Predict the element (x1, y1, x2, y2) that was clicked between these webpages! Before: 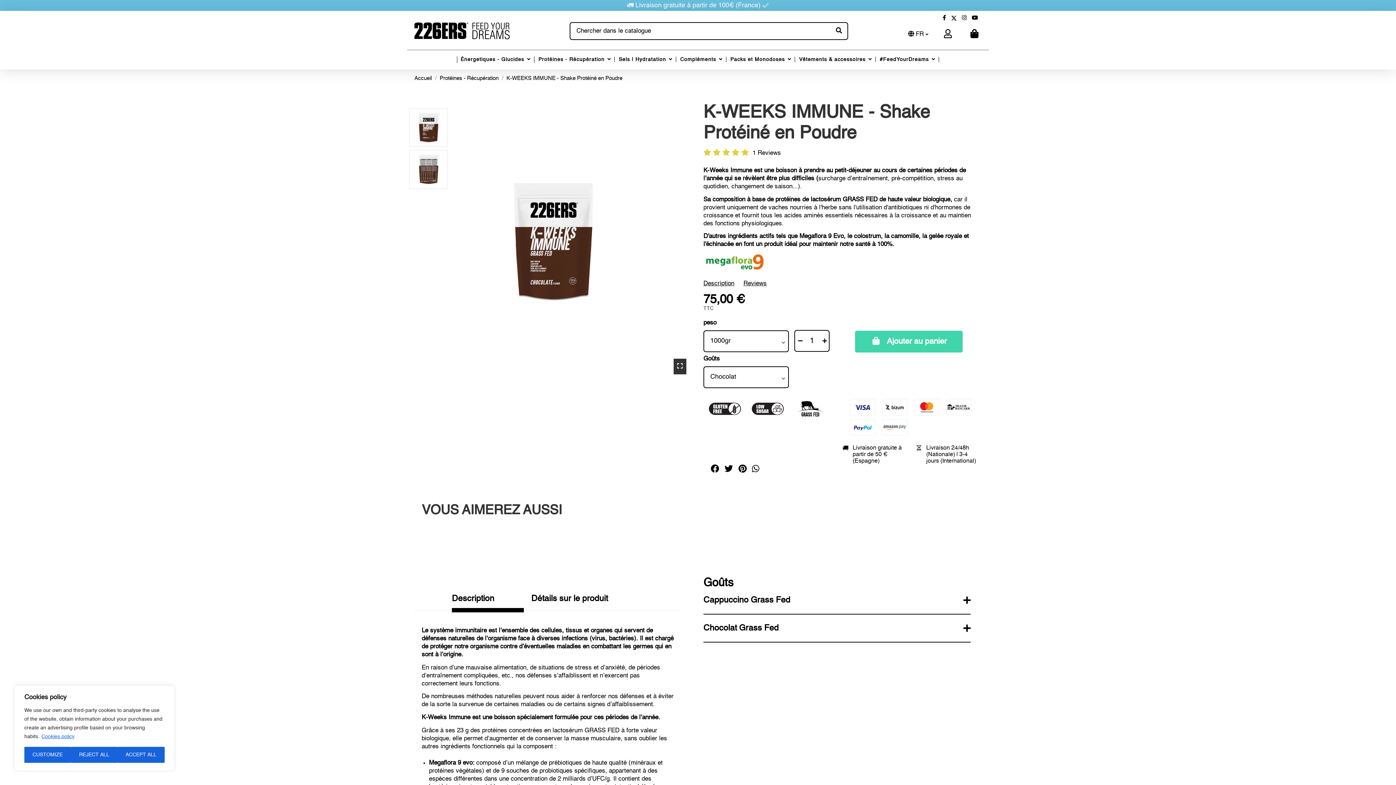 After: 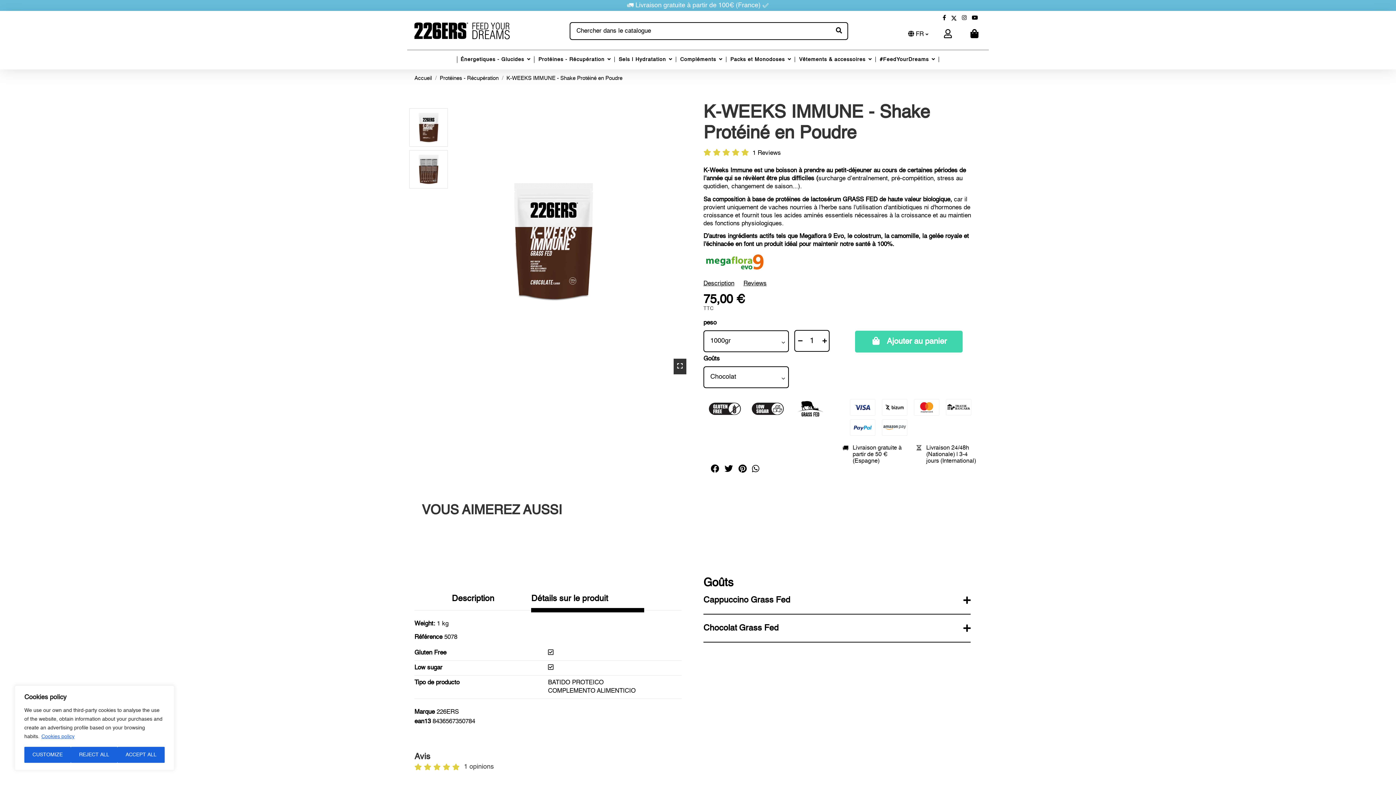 Action: label: Détails sur le produit bbox: (531, 594, 644, 608)